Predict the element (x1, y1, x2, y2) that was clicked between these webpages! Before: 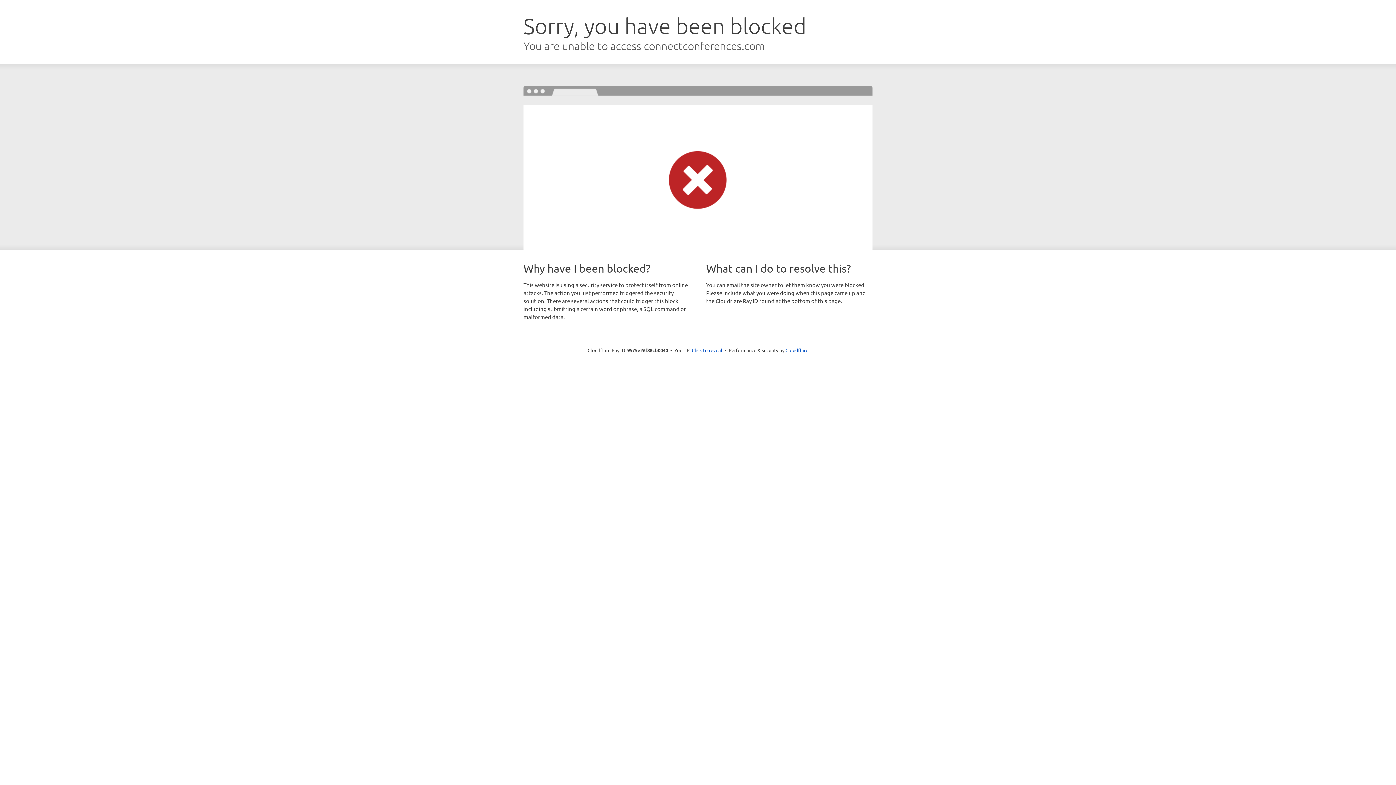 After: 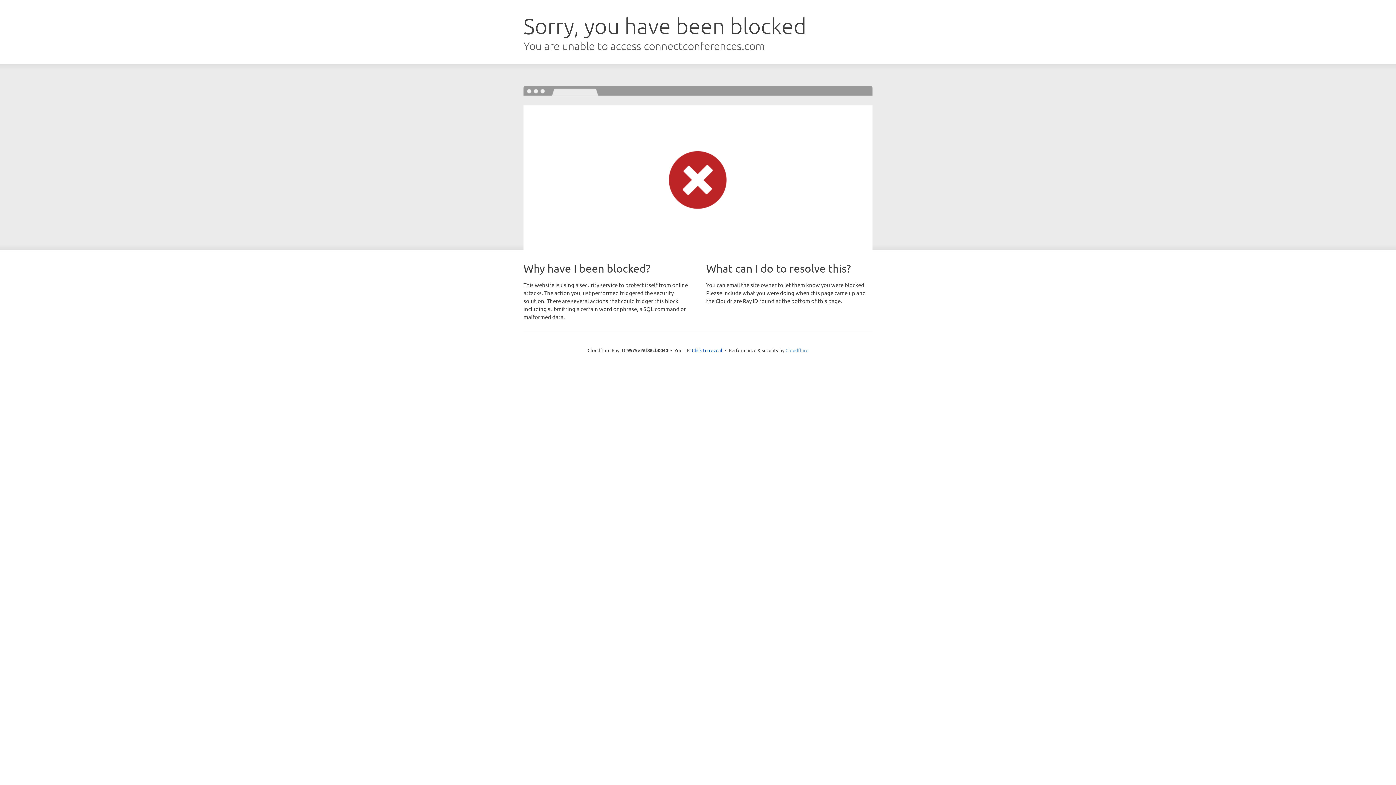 Action: bbox: (785, 347, 808, 353) label: Cloudflare